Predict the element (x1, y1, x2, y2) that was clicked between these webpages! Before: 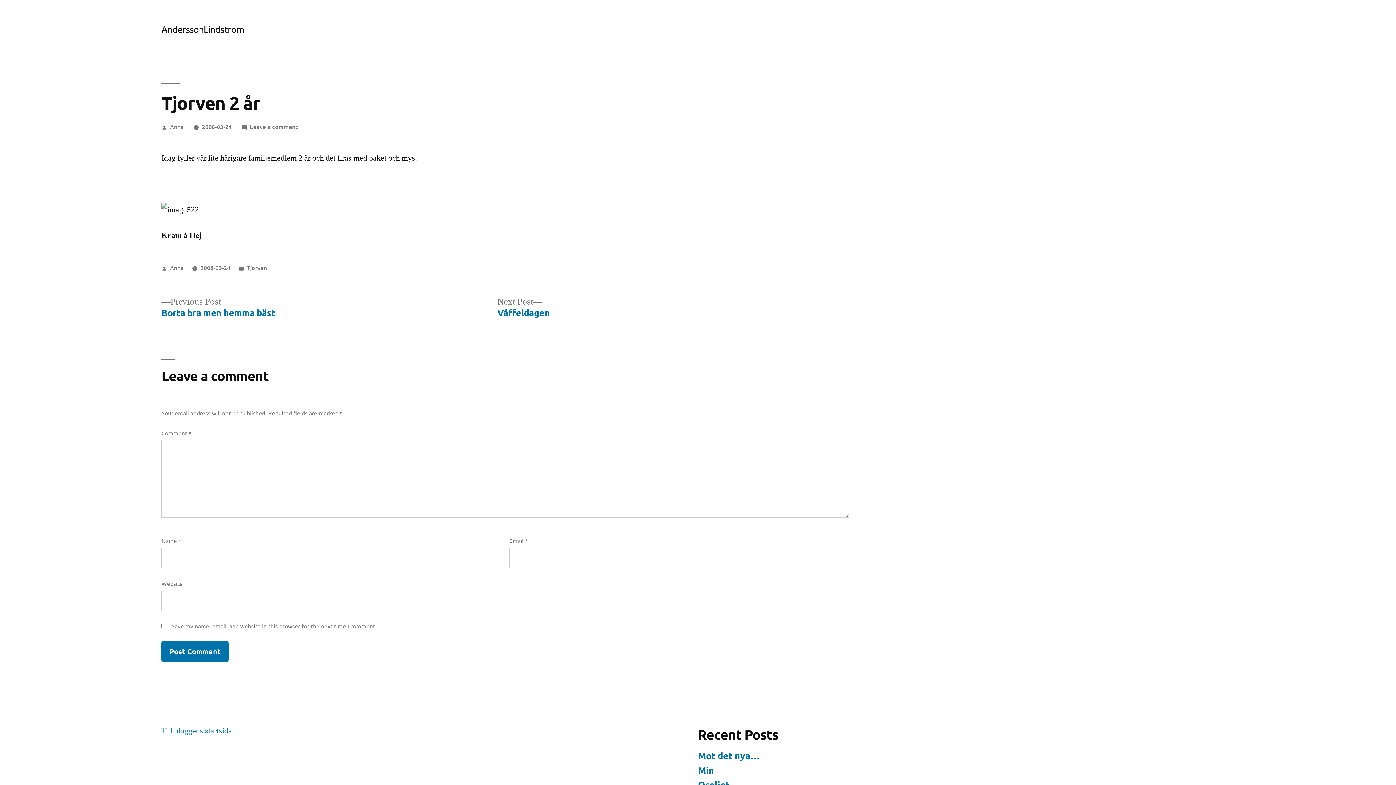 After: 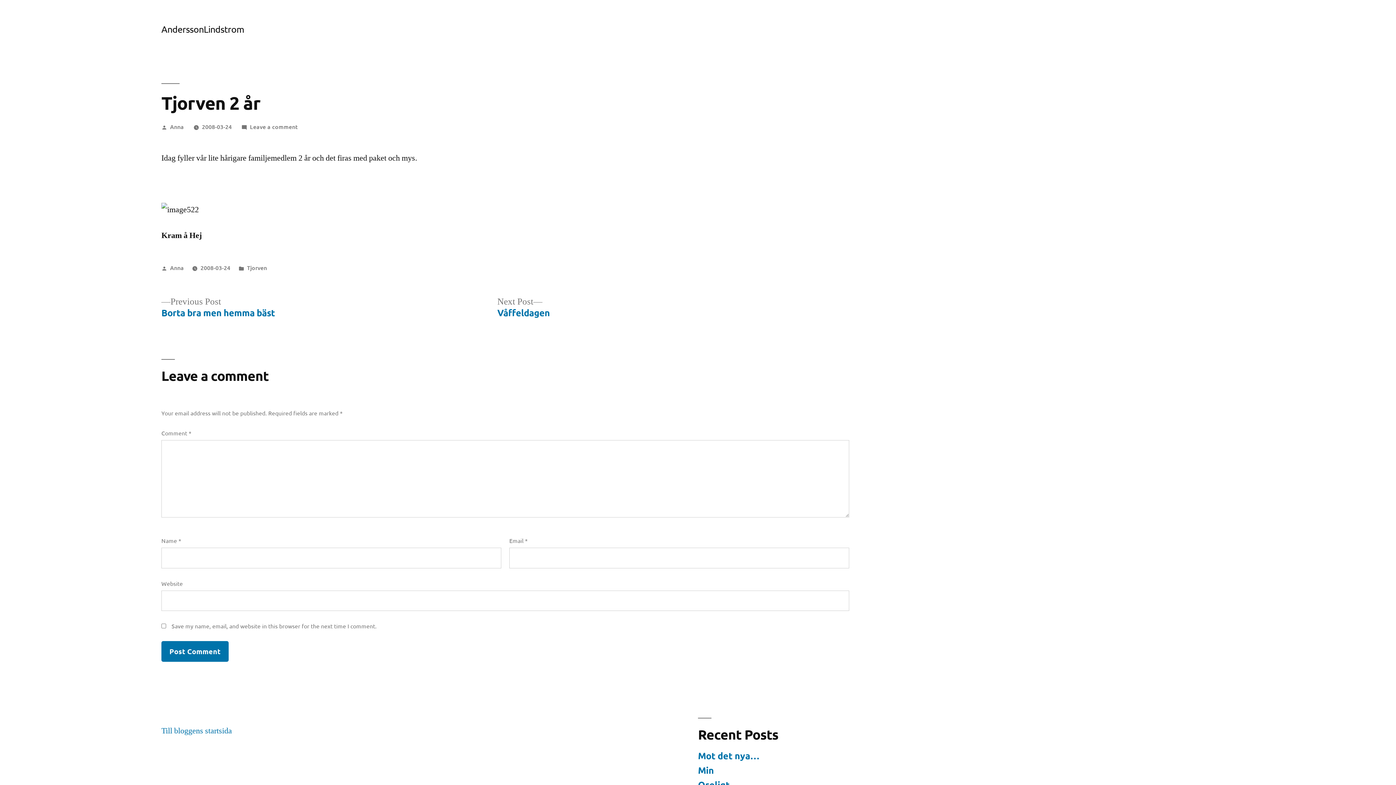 Action: bbox: (202, 122, 231, 130) label: 2008-03-24